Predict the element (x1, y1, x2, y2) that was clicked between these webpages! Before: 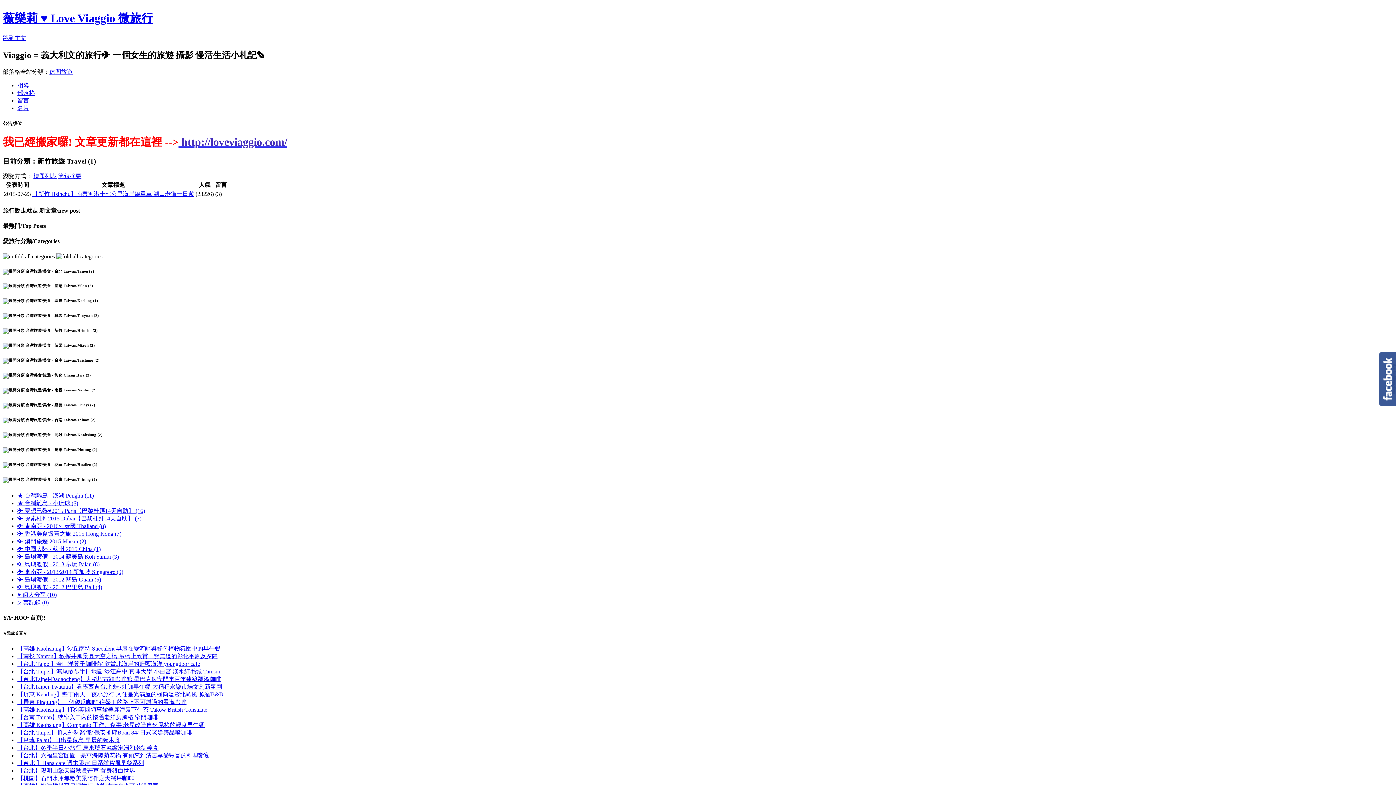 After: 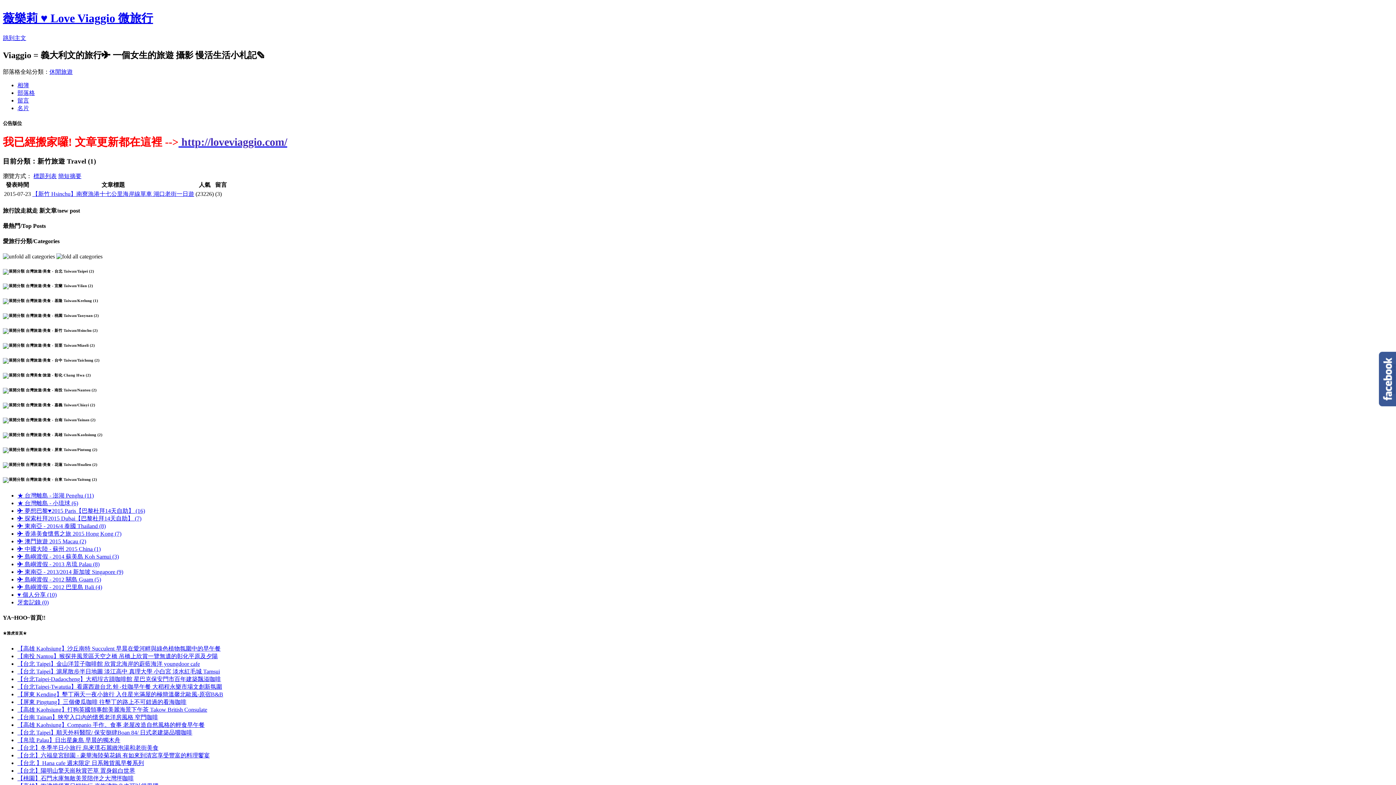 Action: bbox: (17, 714, 158, 720) label: 【台南 Tainan】狹窄入口內的懷舊老洋房風格 窄門咖啡